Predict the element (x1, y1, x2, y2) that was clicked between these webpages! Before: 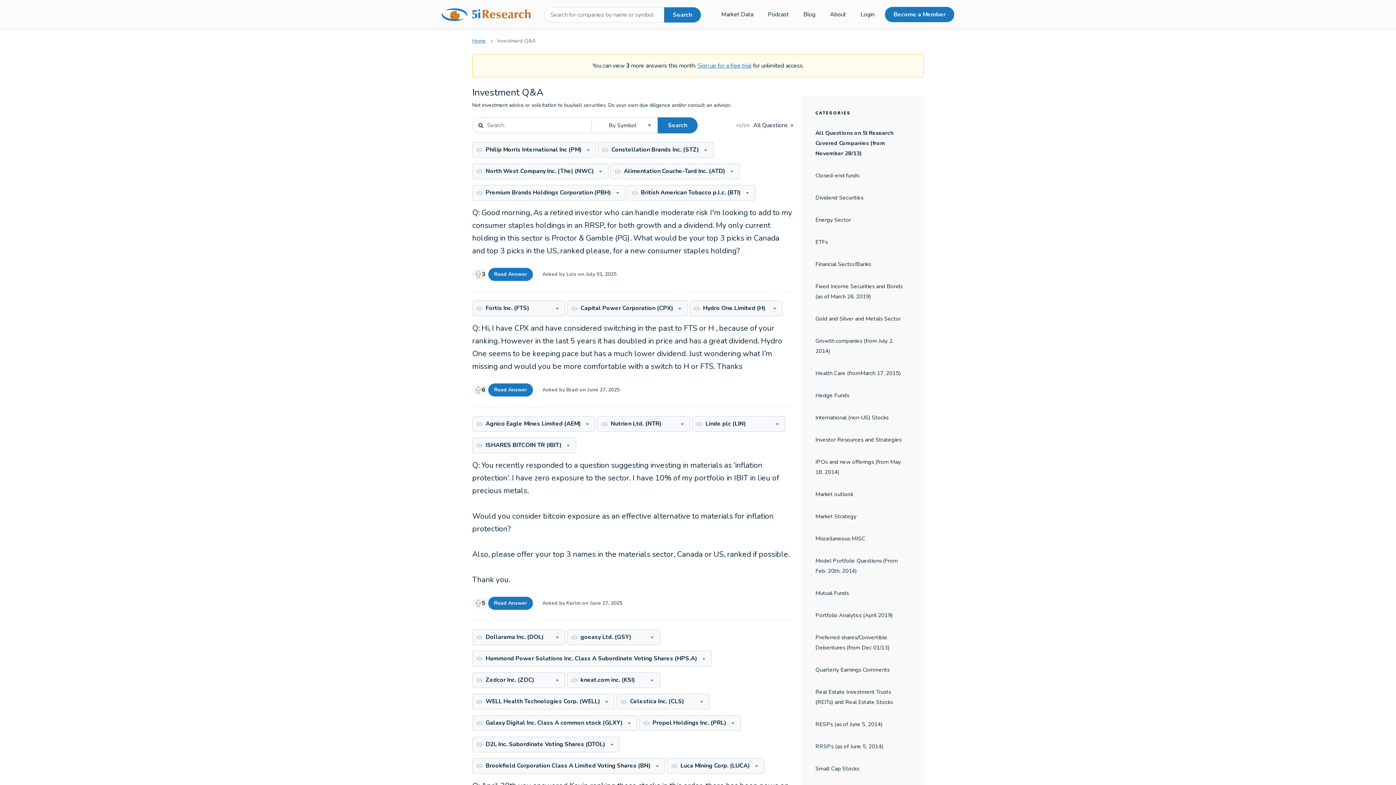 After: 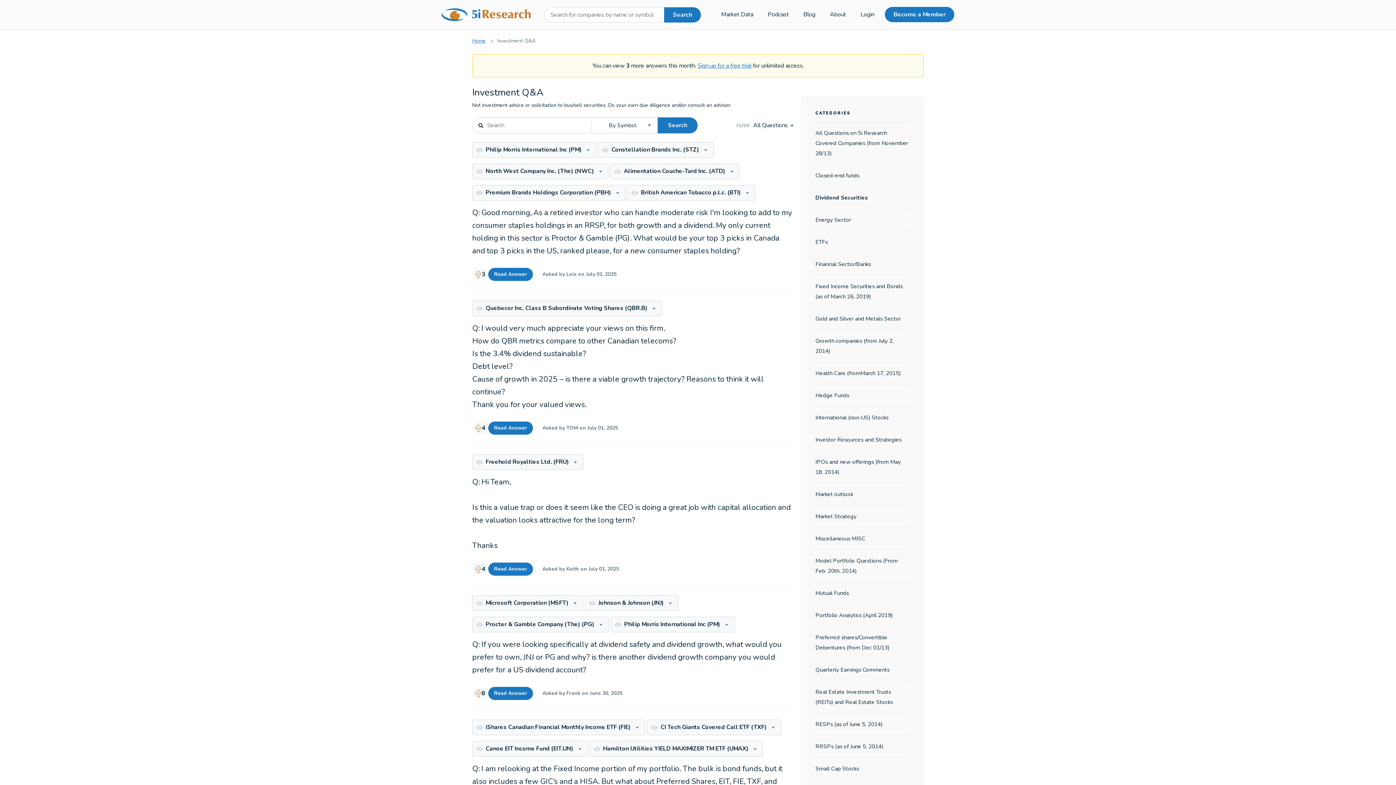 Action: bbox: (815, 194, 863, 201) label: Dividend Securities